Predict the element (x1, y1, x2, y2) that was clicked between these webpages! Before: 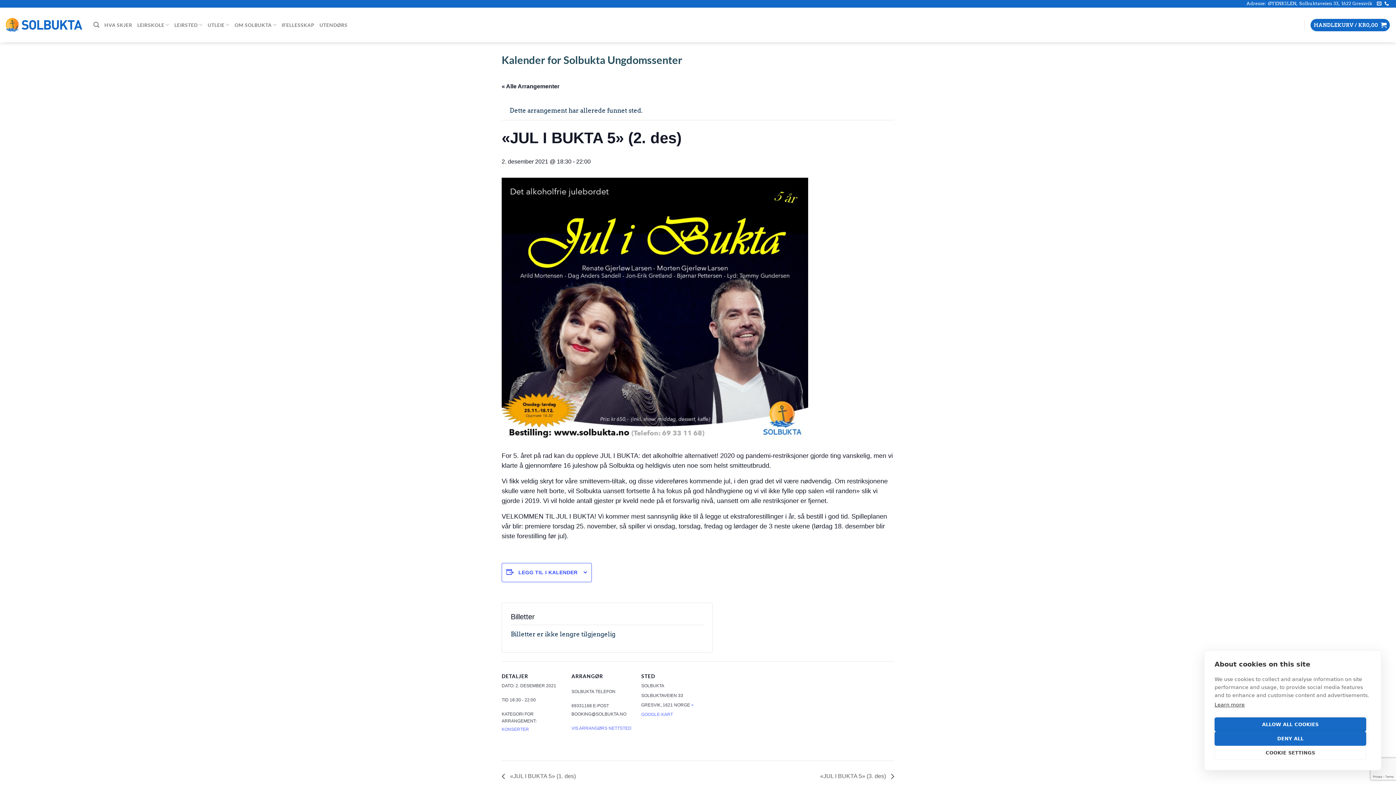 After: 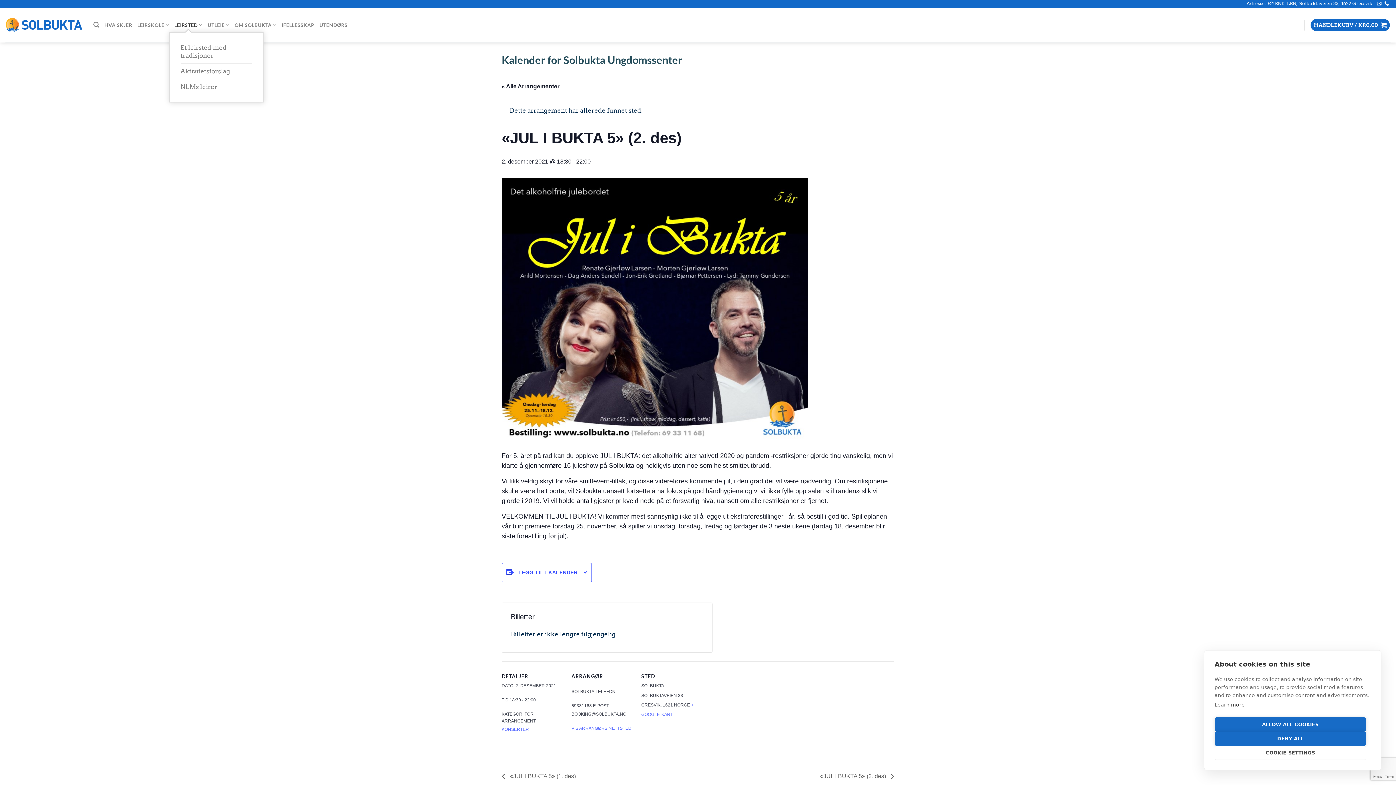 Action: bbox: (174, 17, 202, 32) label: LEIRSTED